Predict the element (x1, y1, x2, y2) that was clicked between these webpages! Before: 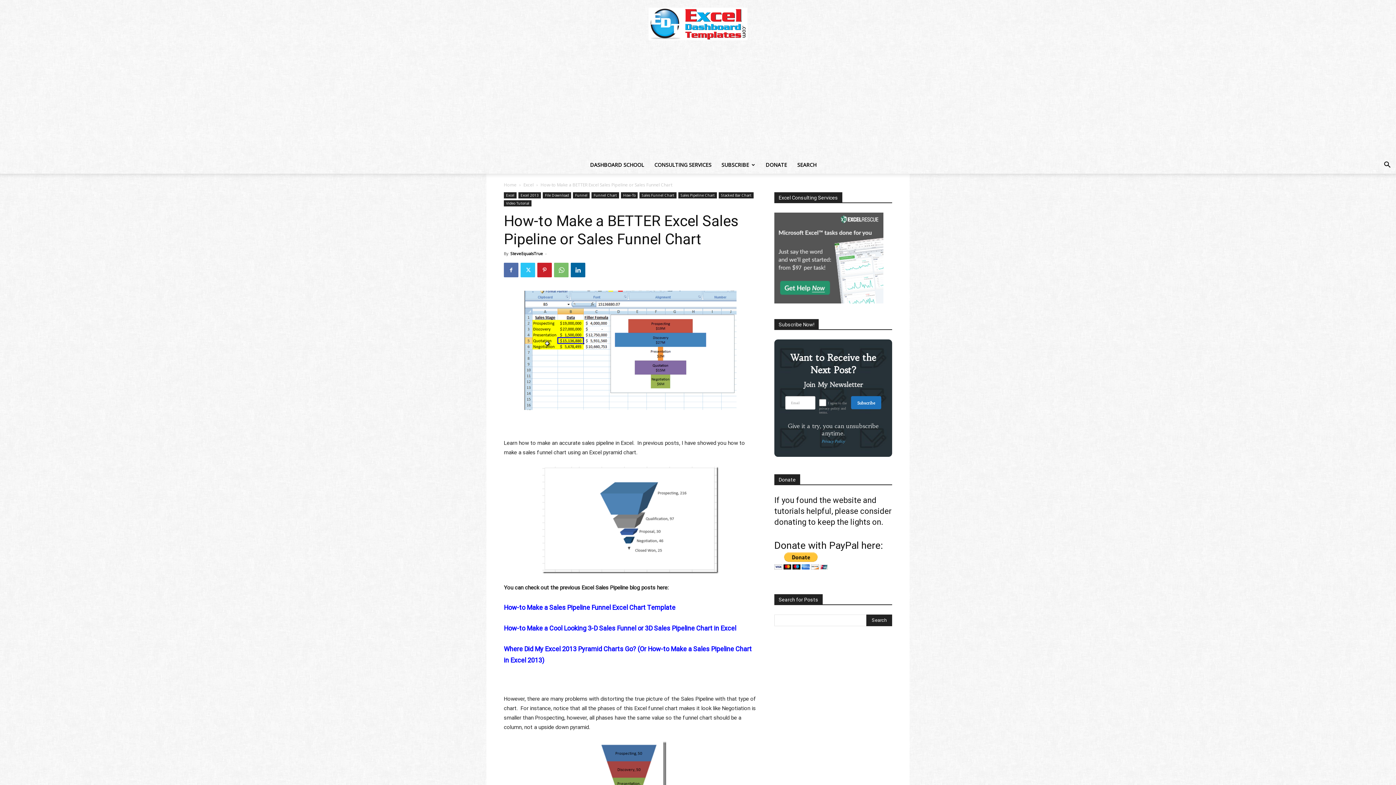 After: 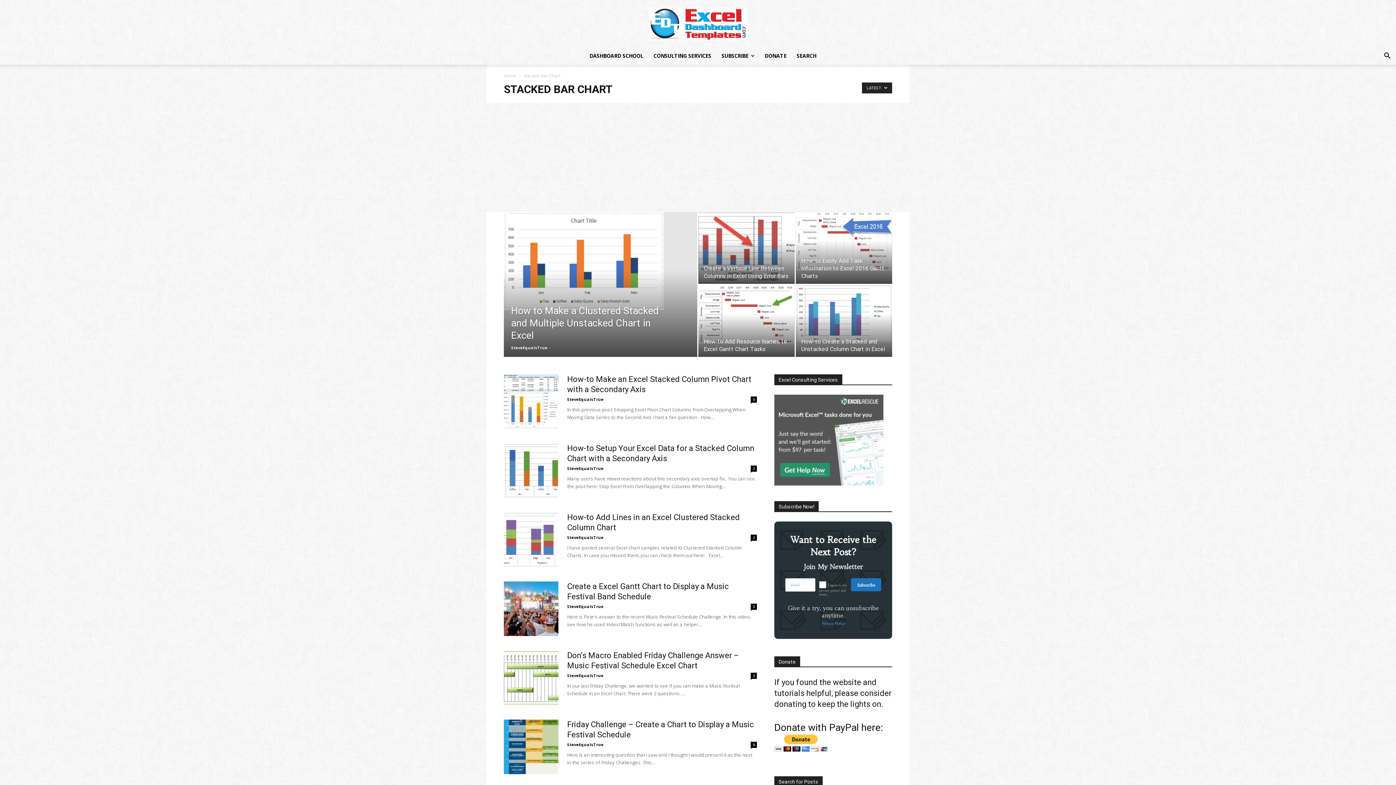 Action: label: Stacked Bar Chart bbox: (718, 192, 753, 198)